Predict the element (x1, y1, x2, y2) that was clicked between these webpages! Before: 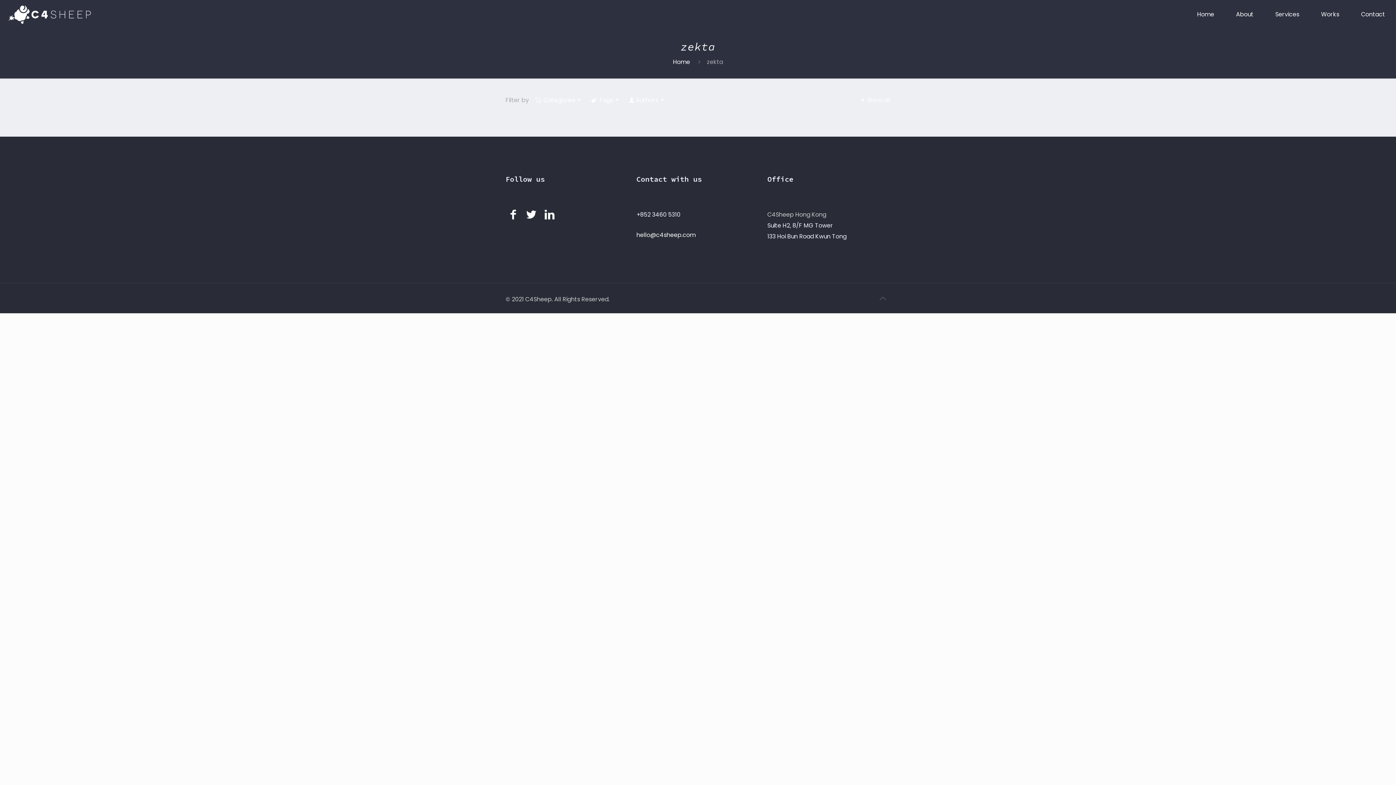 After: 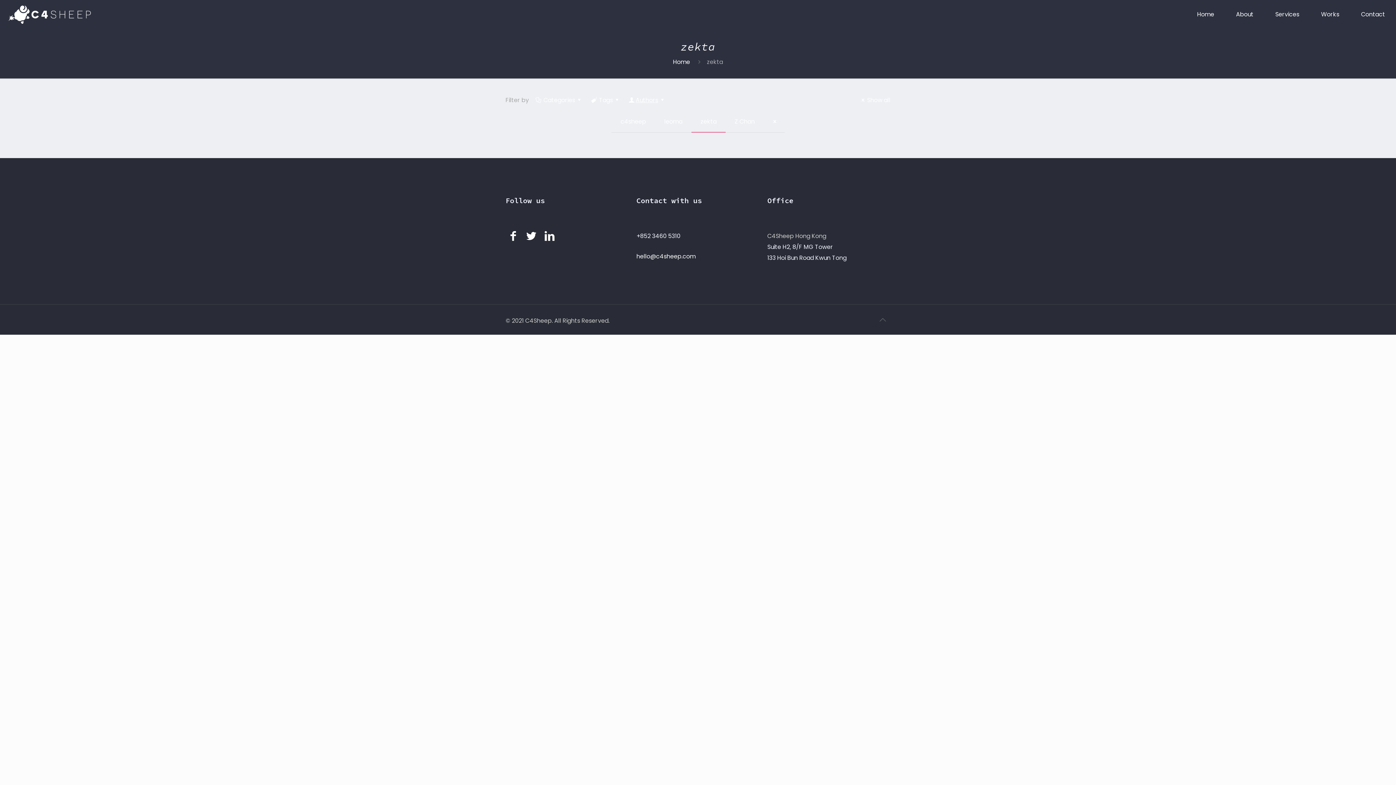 Action: bbox: (627, 96, 666, 104) label: Authors